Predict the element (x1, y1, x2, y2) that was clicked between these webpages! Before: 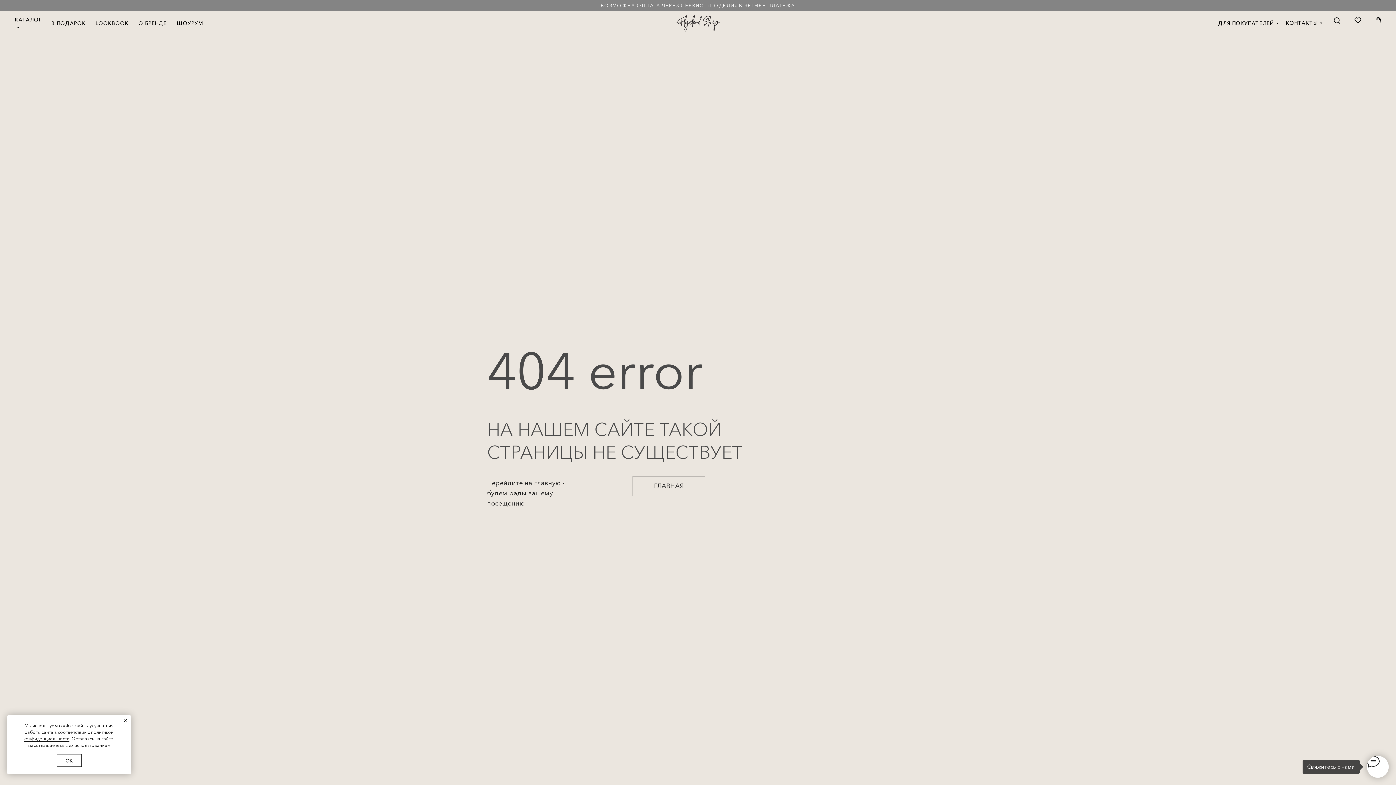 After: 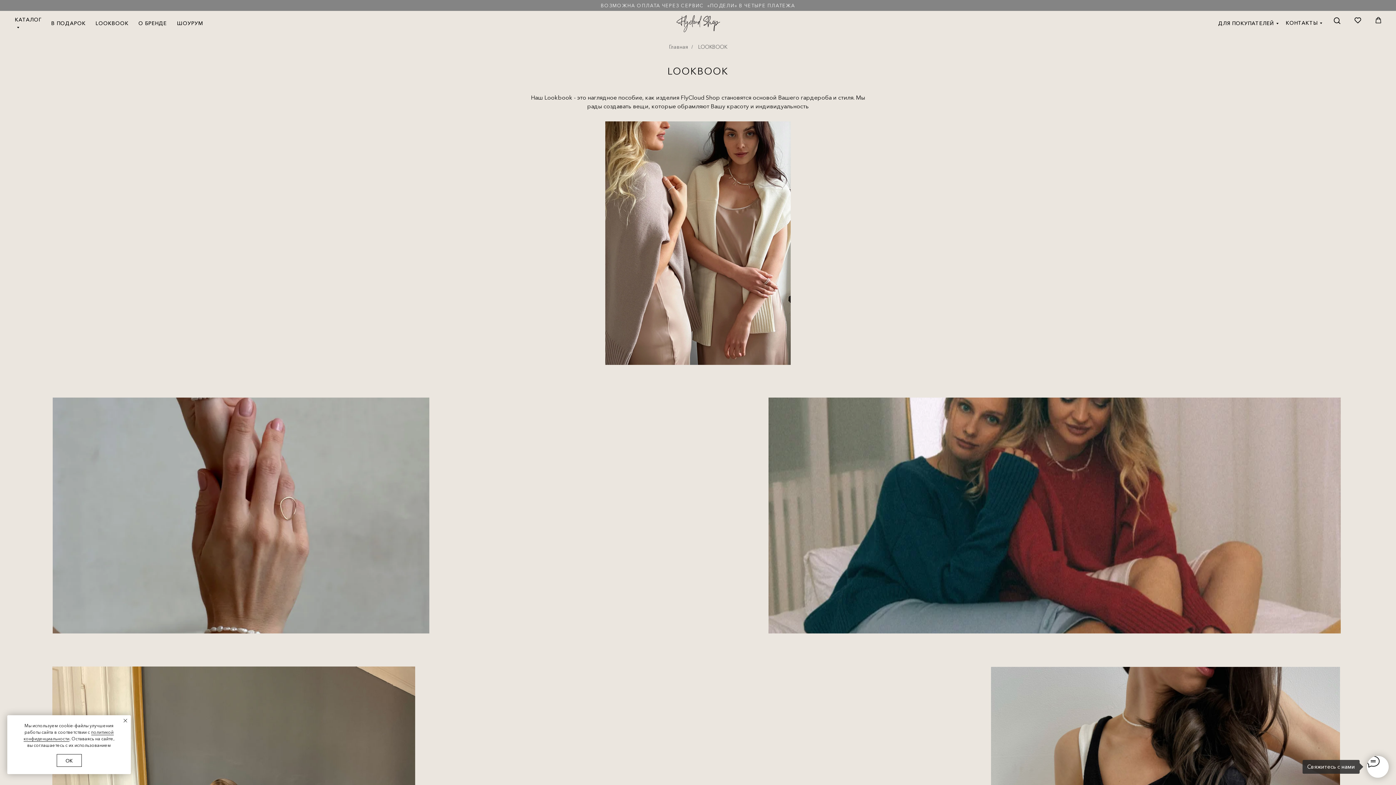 Action: bbox: (95, 14, 130, 32) label: LOOKBOOK